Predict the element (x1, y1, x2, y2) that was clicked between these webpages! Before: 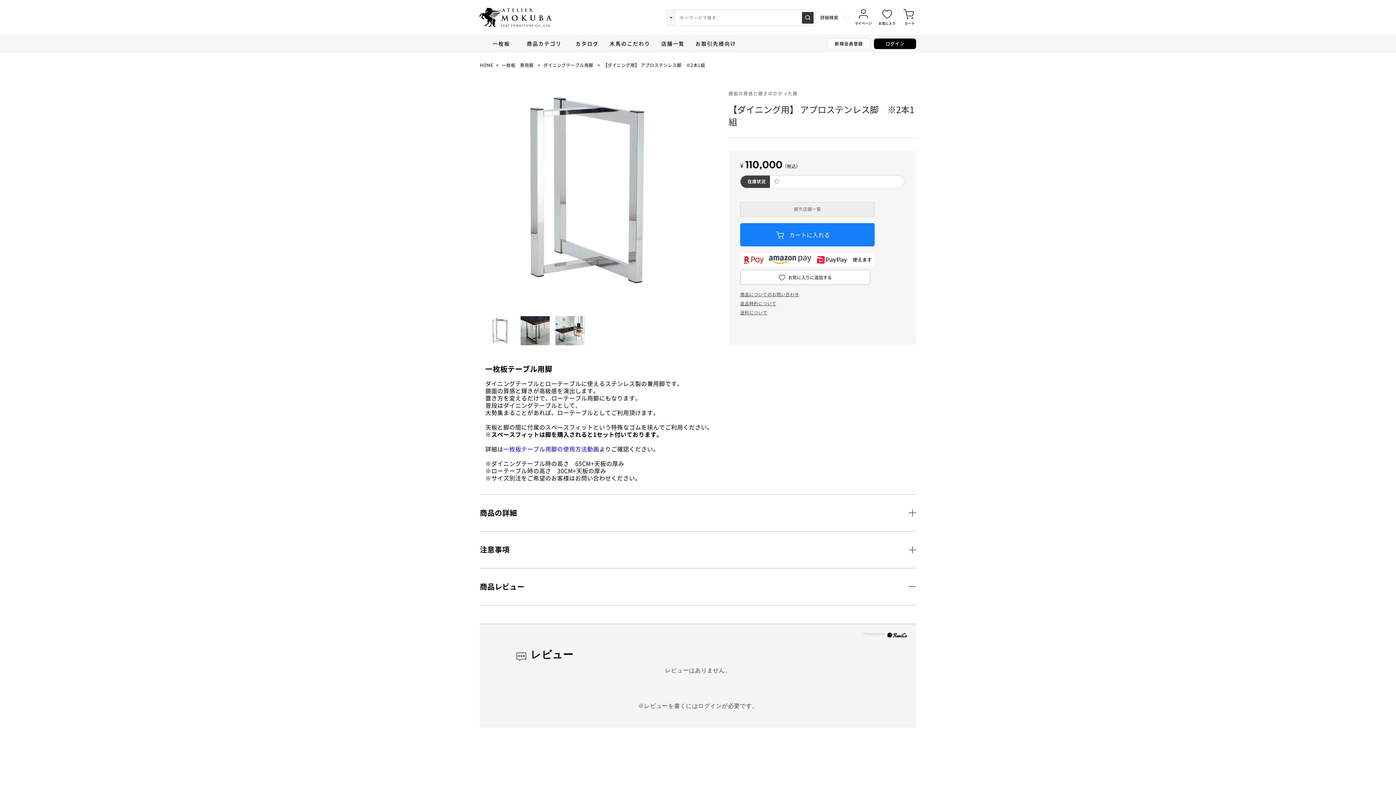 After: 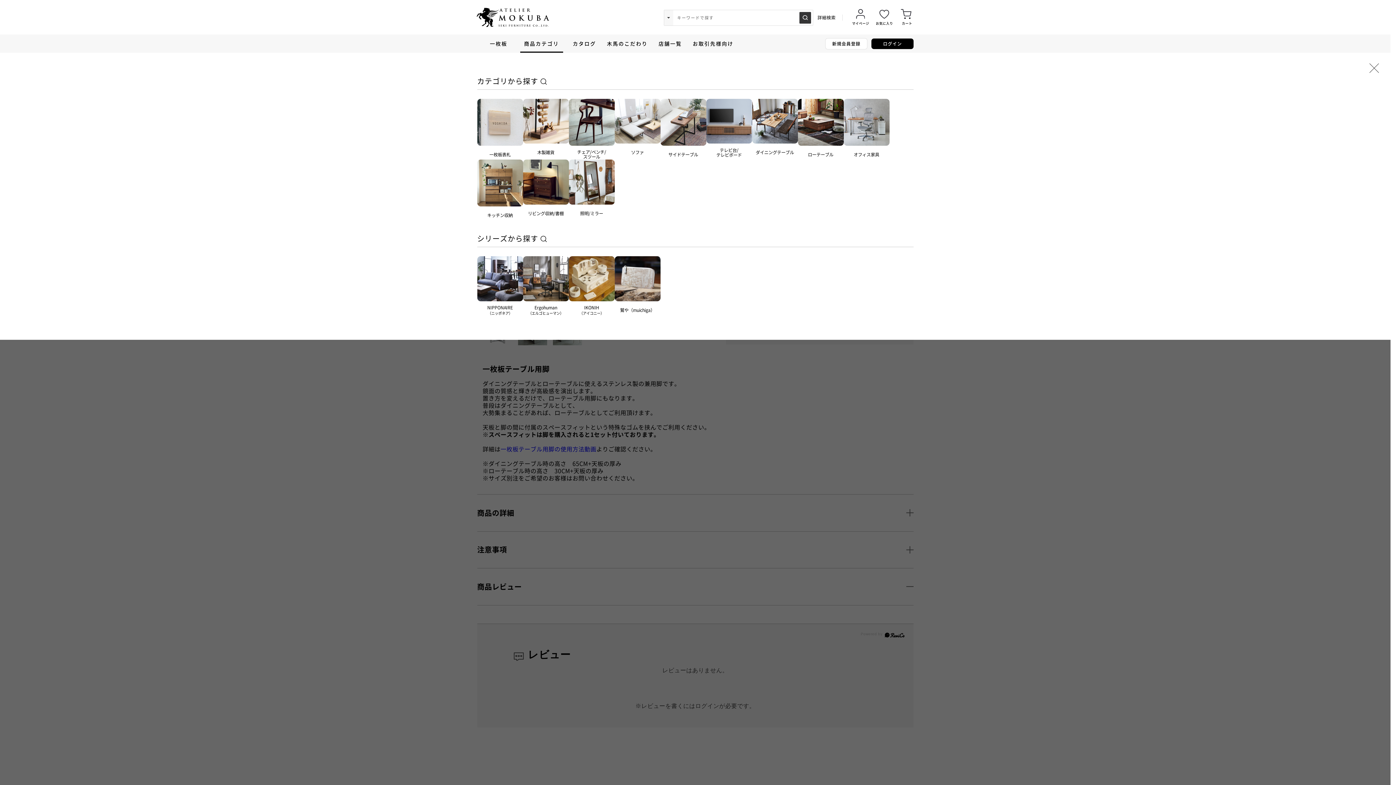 Action: label: 商品カテゴリ bbox: (522, 34, 565, 52)